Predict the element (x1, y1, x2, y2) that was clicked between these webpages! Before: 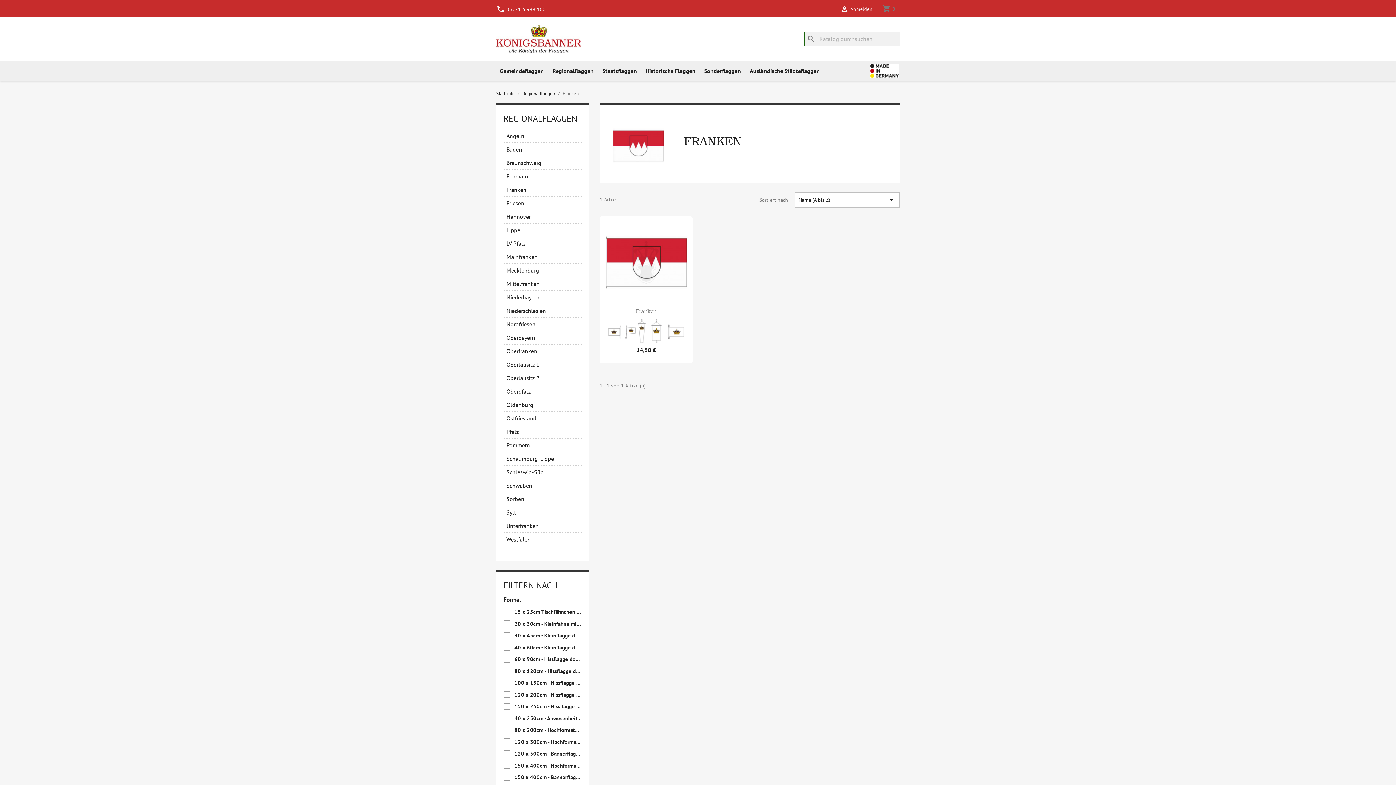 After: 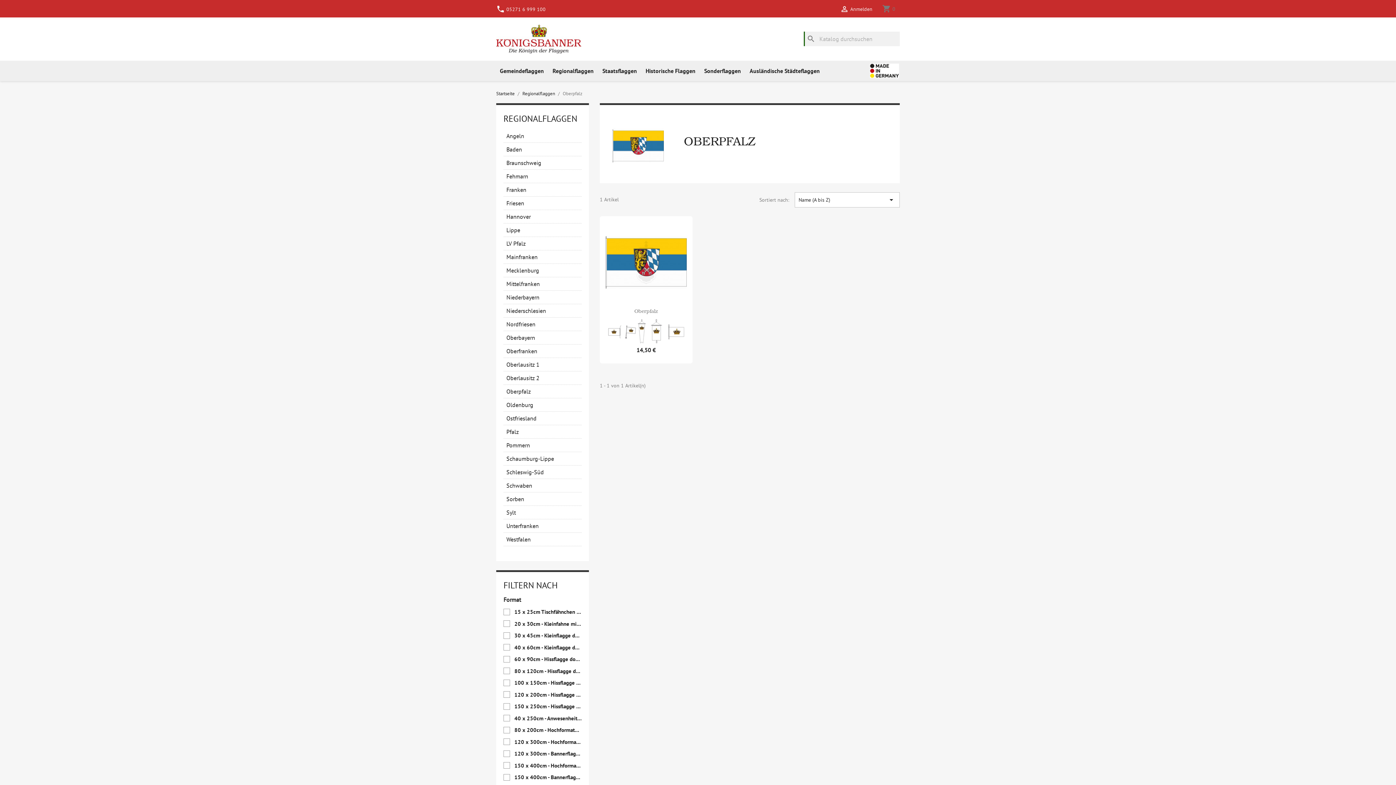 Action: bbox: (503, 384, 581, 398) label: Oberpfalz